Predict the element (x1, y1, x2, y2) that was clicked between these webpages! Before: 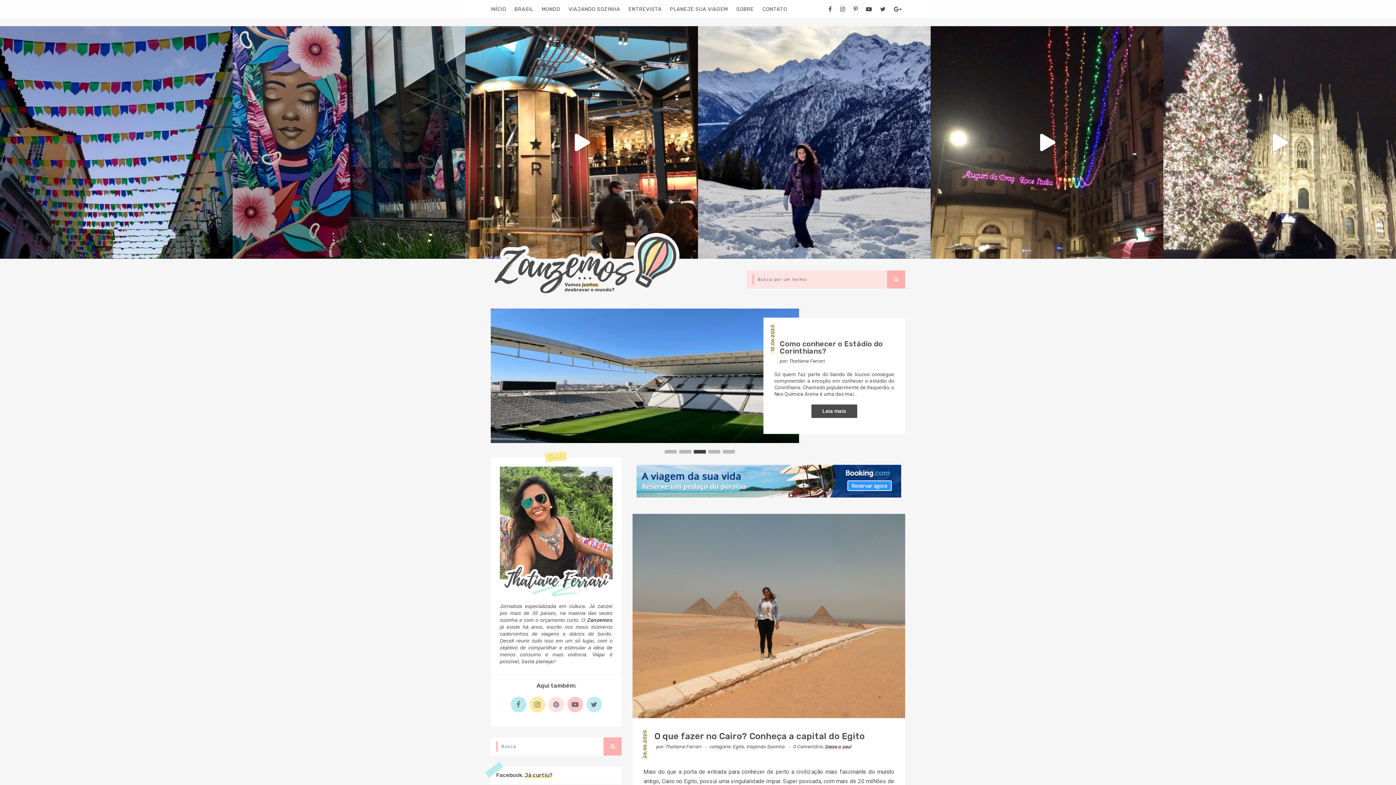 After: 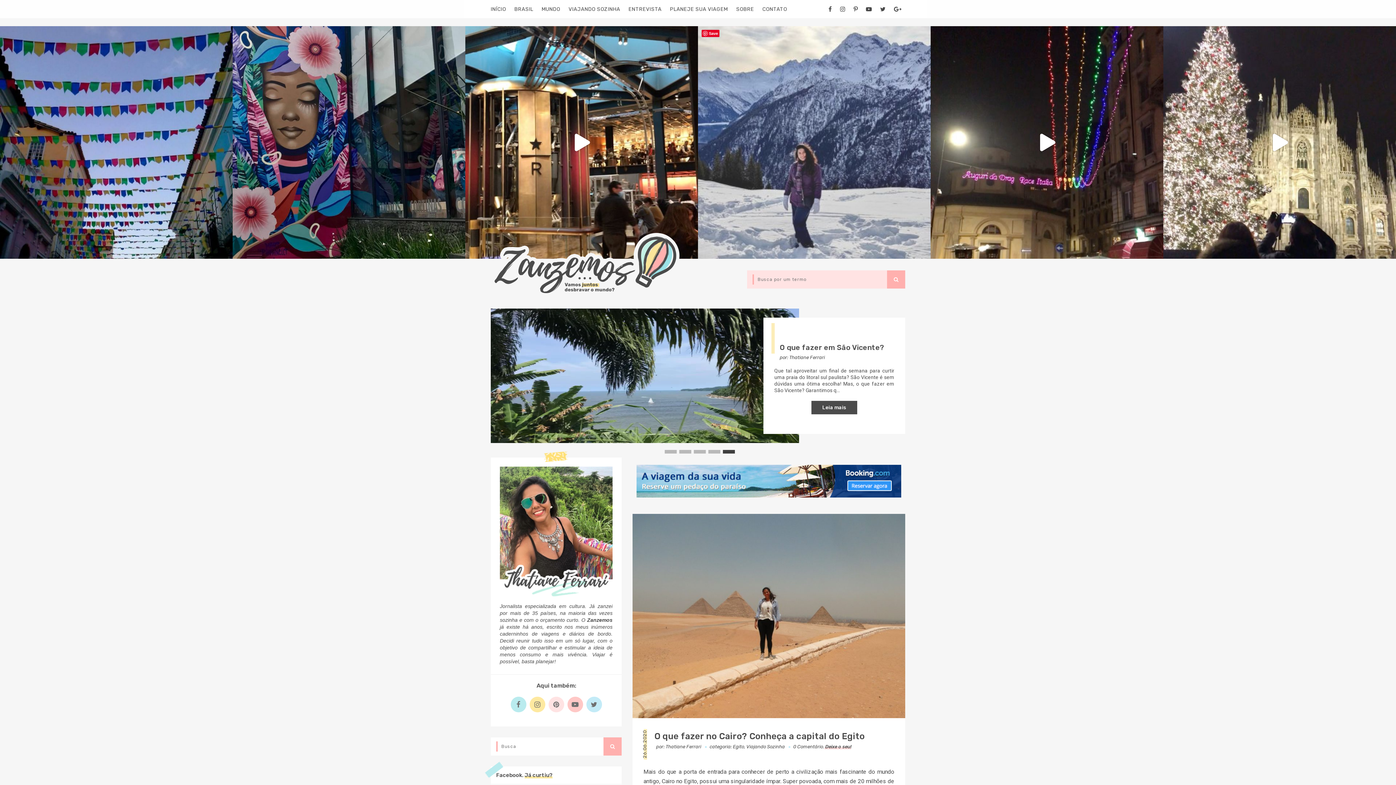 Action: bbox: (698, 26, 930, 258) label: Sempre gostei de fazer aniversário nessa época d